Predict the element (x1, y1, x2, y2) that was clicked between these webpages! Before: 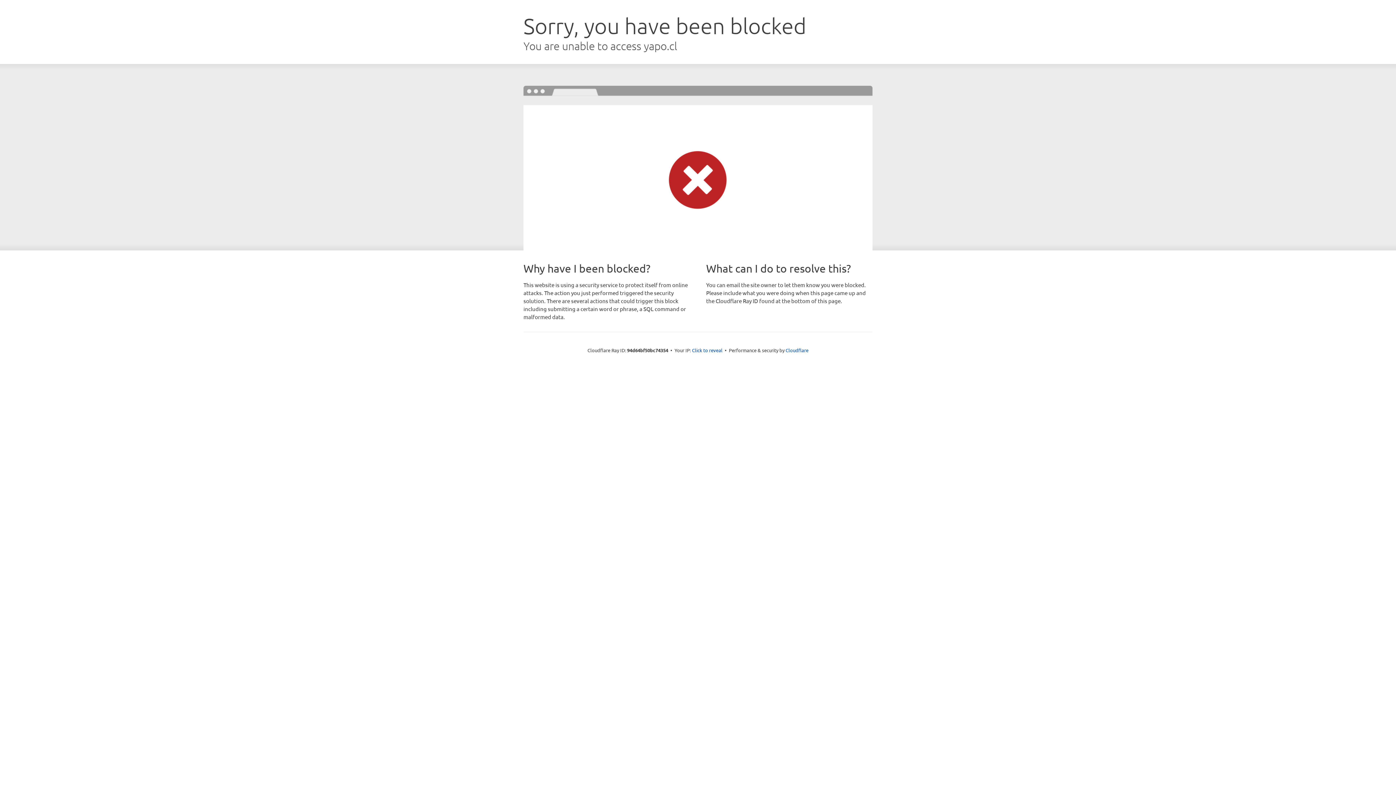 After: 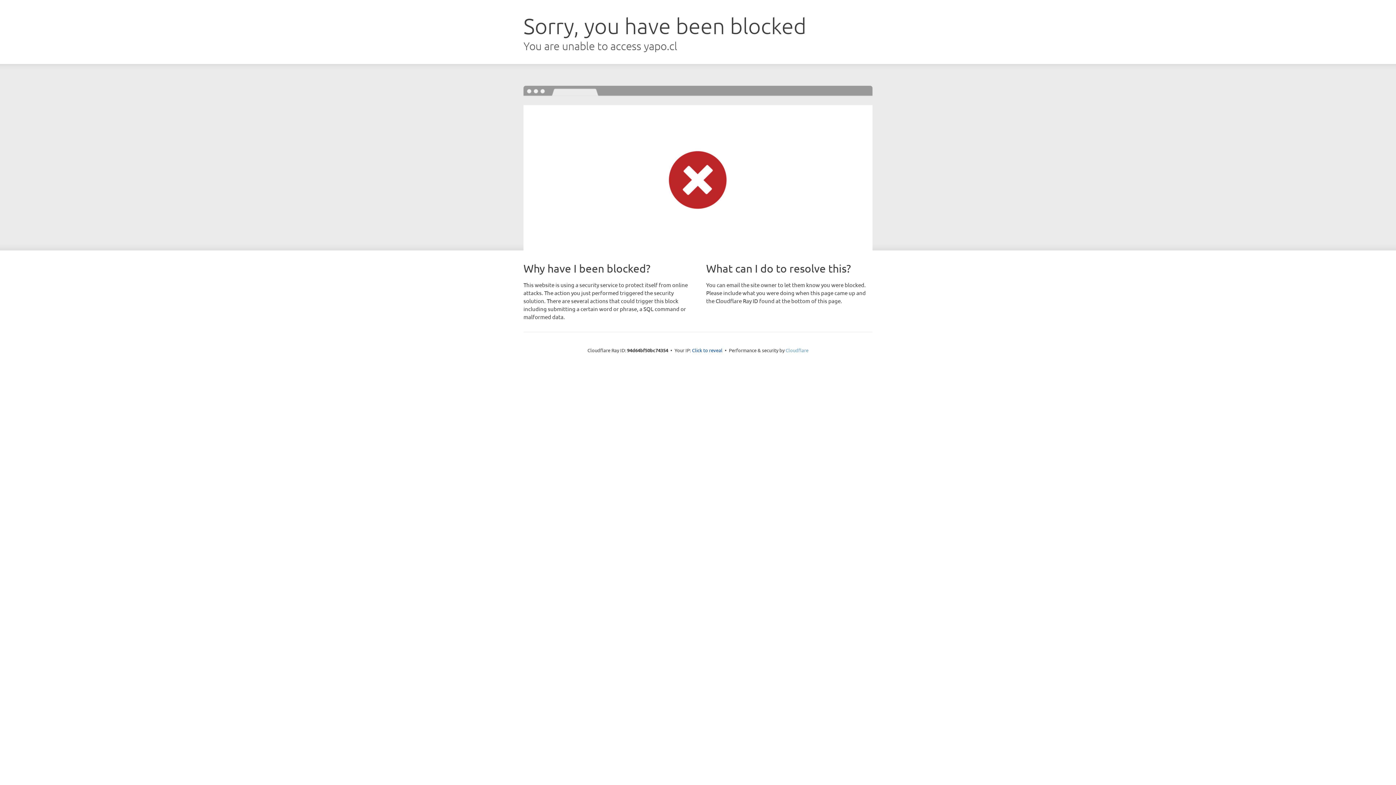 Action: label: Cloudflare bbox: (785, 347, 808, 353)